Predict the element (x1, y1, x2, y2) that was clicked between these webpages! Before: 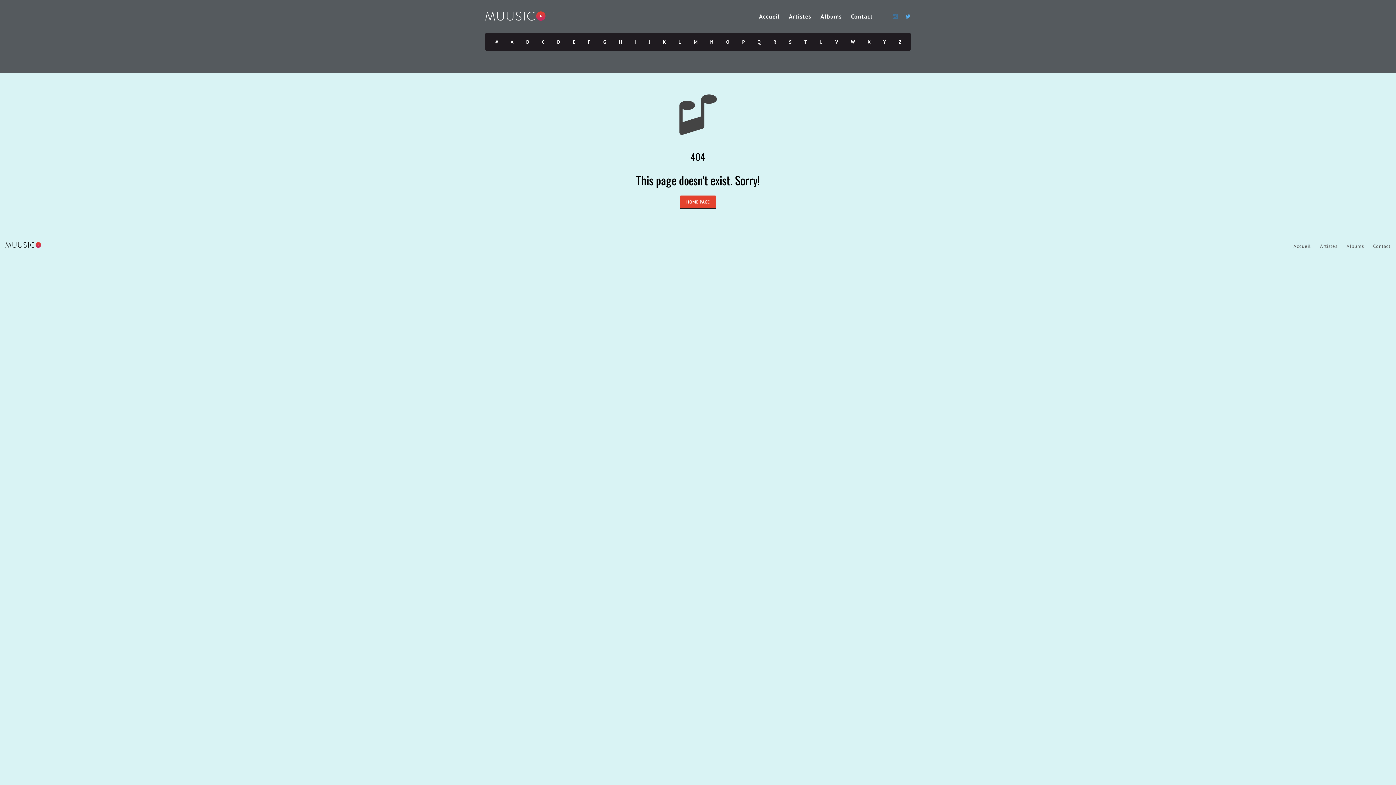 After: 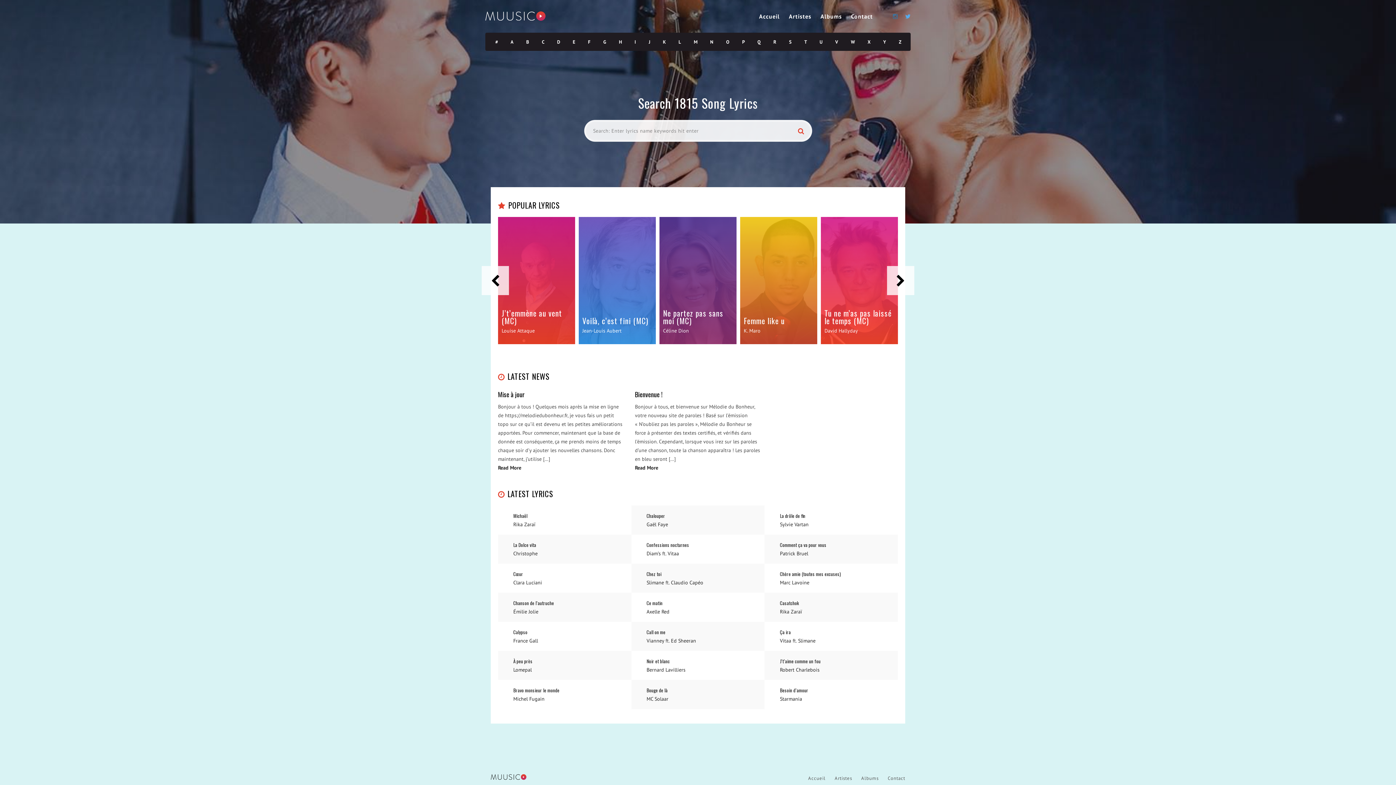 Action: bbox: (759, 0, 780, 32) label: Accueil